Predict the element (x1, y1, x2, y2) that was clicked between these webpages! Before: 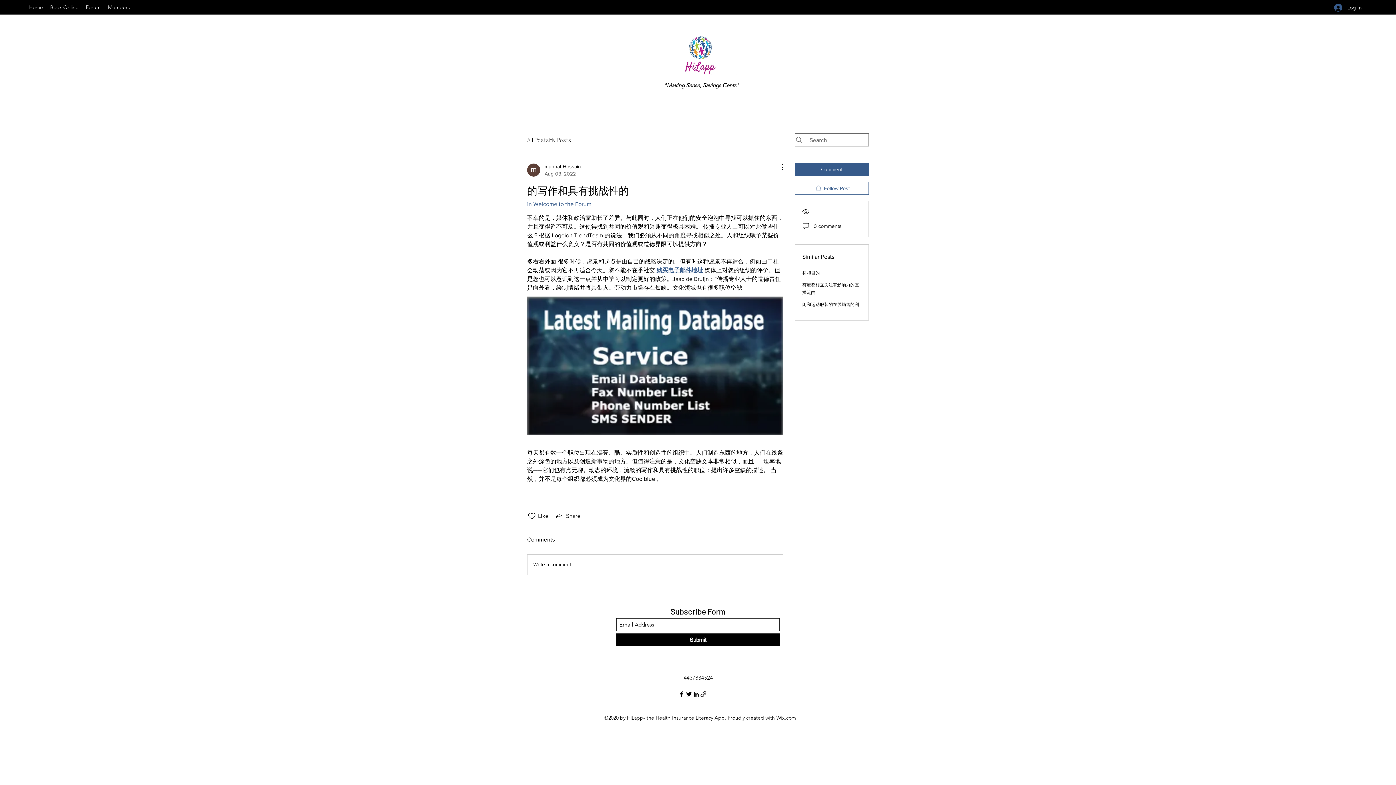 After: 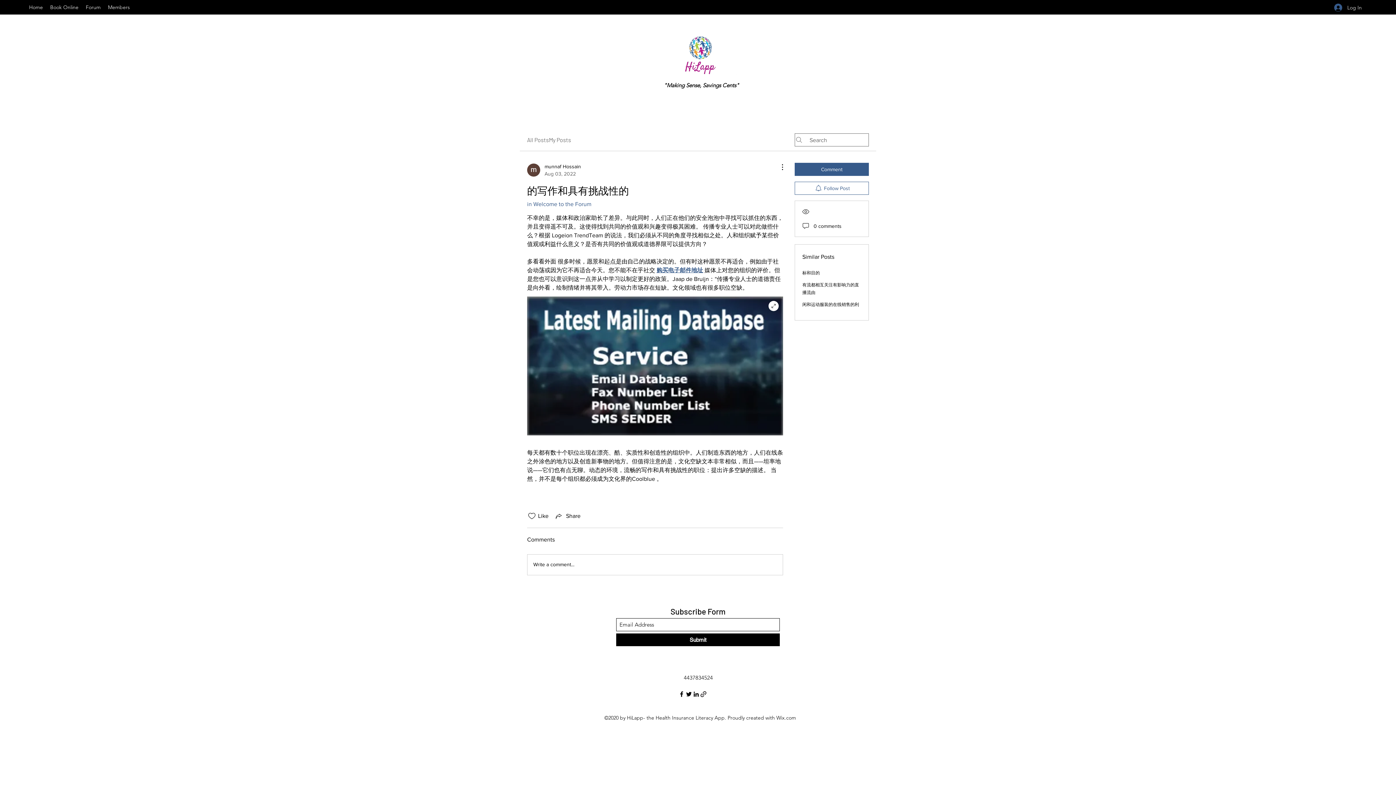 Action: bbox: (527, 296, 783, 435)